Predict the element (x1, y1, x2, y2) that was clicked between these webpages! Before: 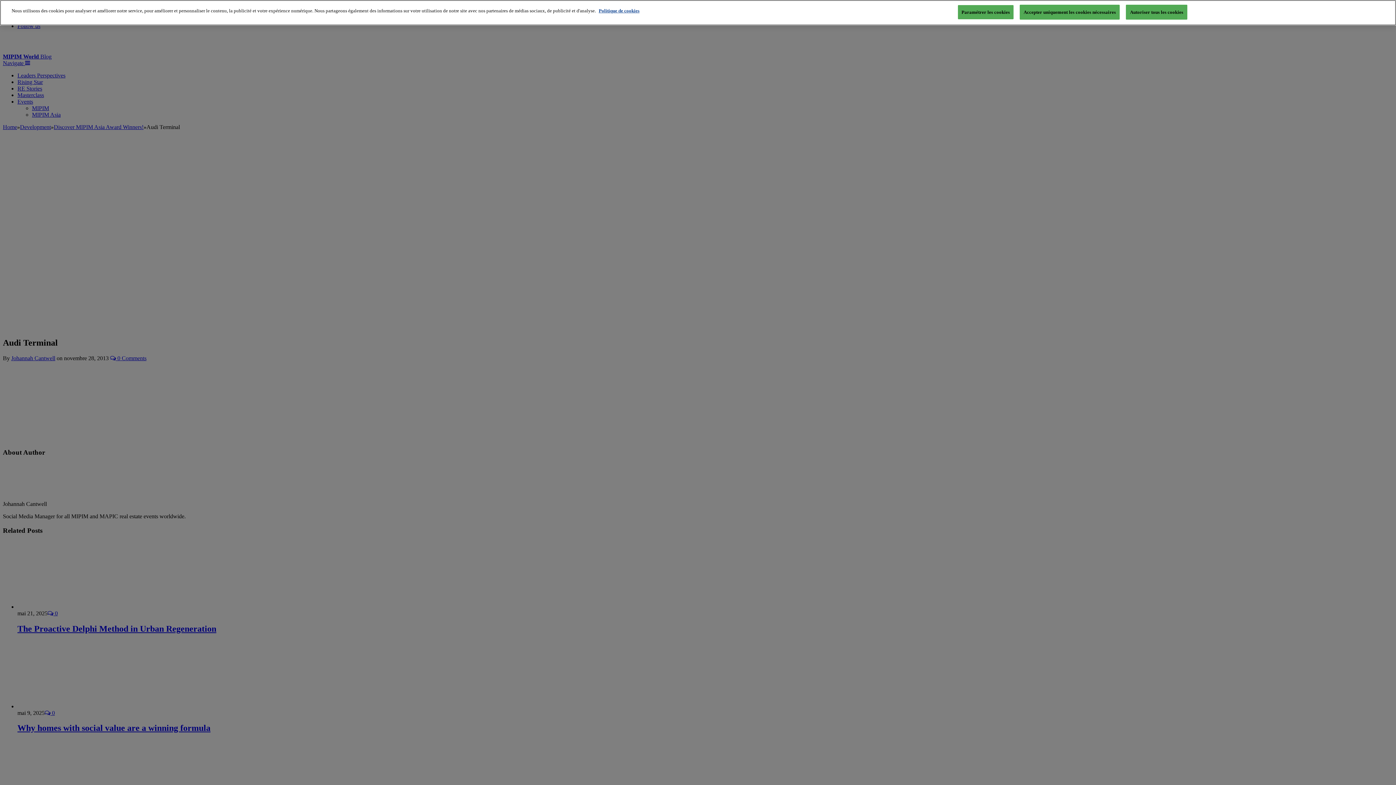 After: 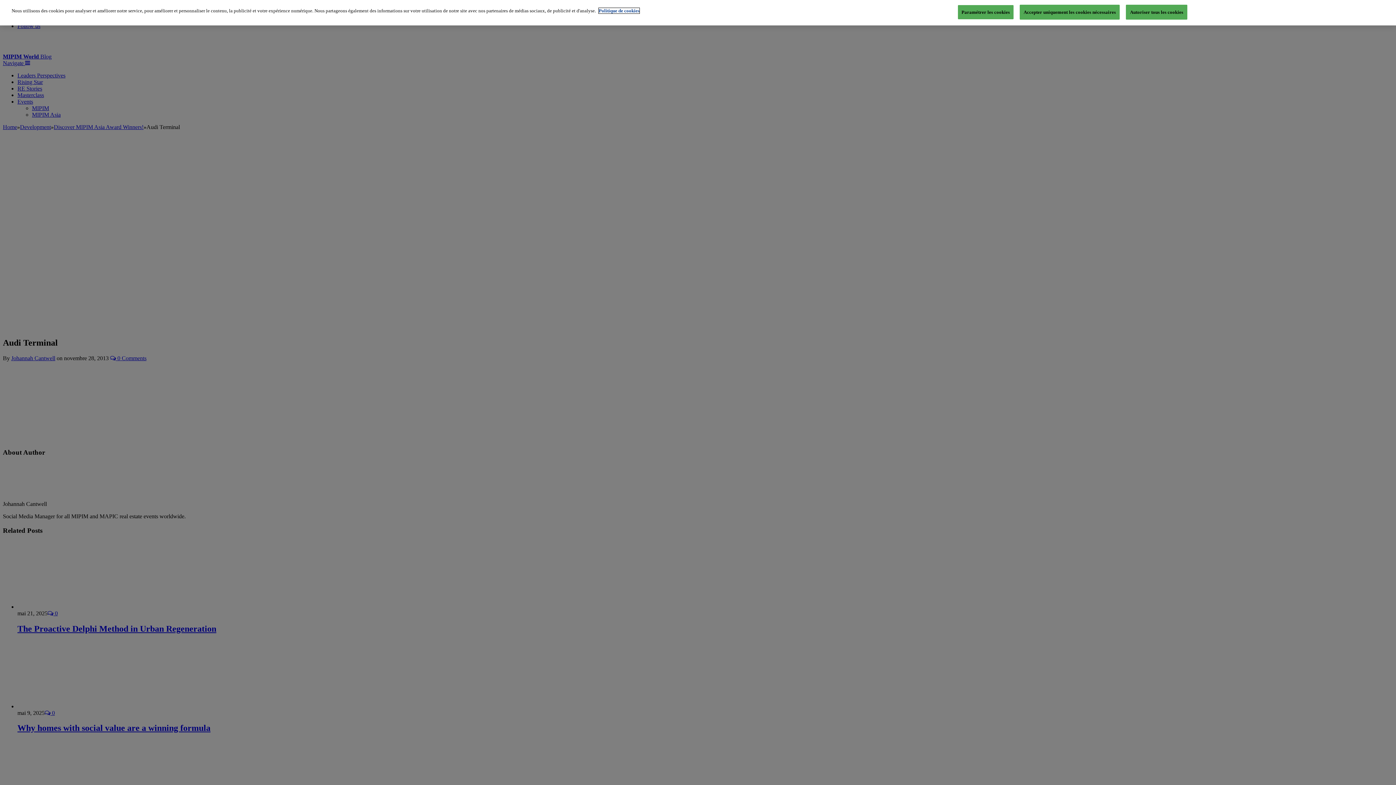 Action: bbox: (598, 8, 639, 13) label: Pour en savoir plus sur la protection de votre vie privée, s'ouvre dans un nouvel onglet